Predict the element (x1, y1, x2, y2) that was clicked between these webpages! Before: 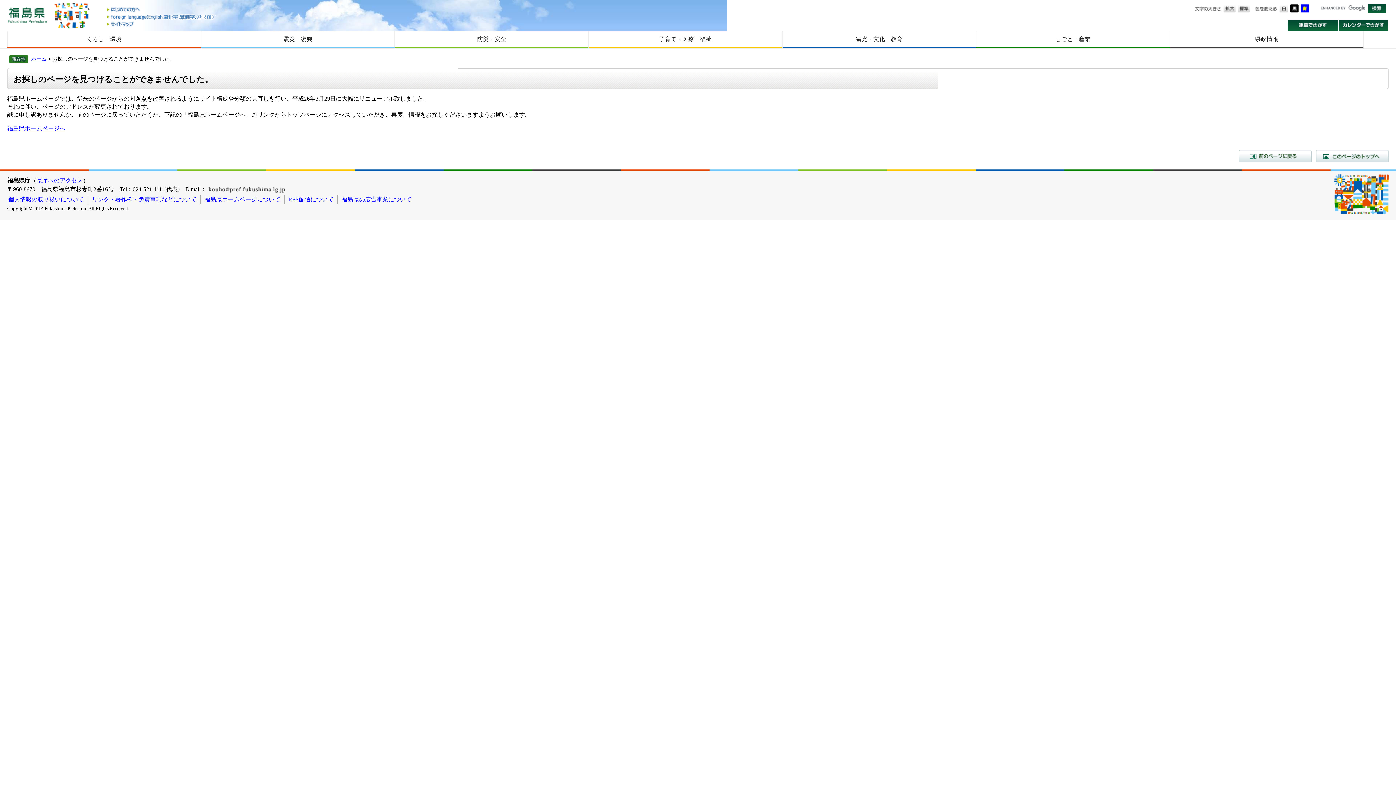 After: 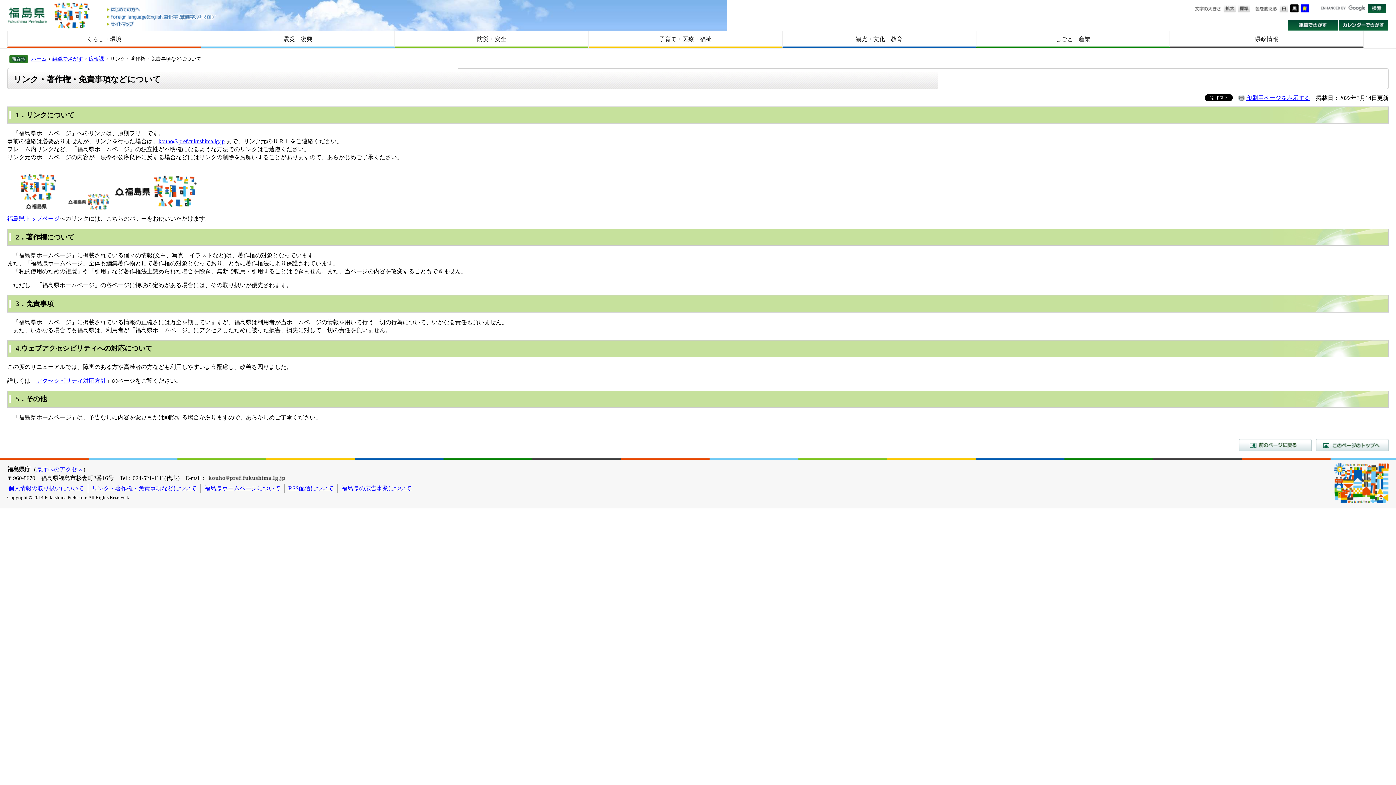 Action: label: リンク・著作権・免責事項などについて bbox: (92, 196, 196, 202)